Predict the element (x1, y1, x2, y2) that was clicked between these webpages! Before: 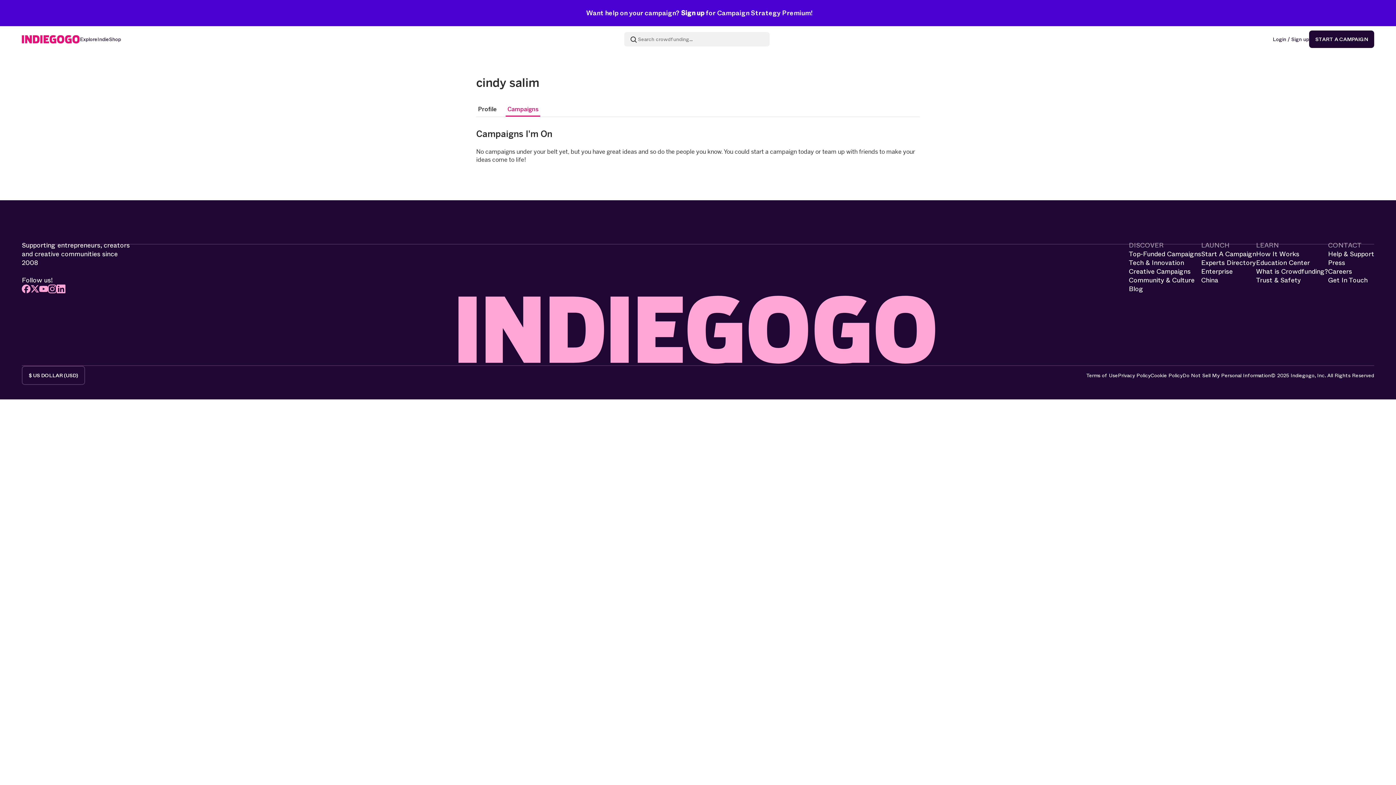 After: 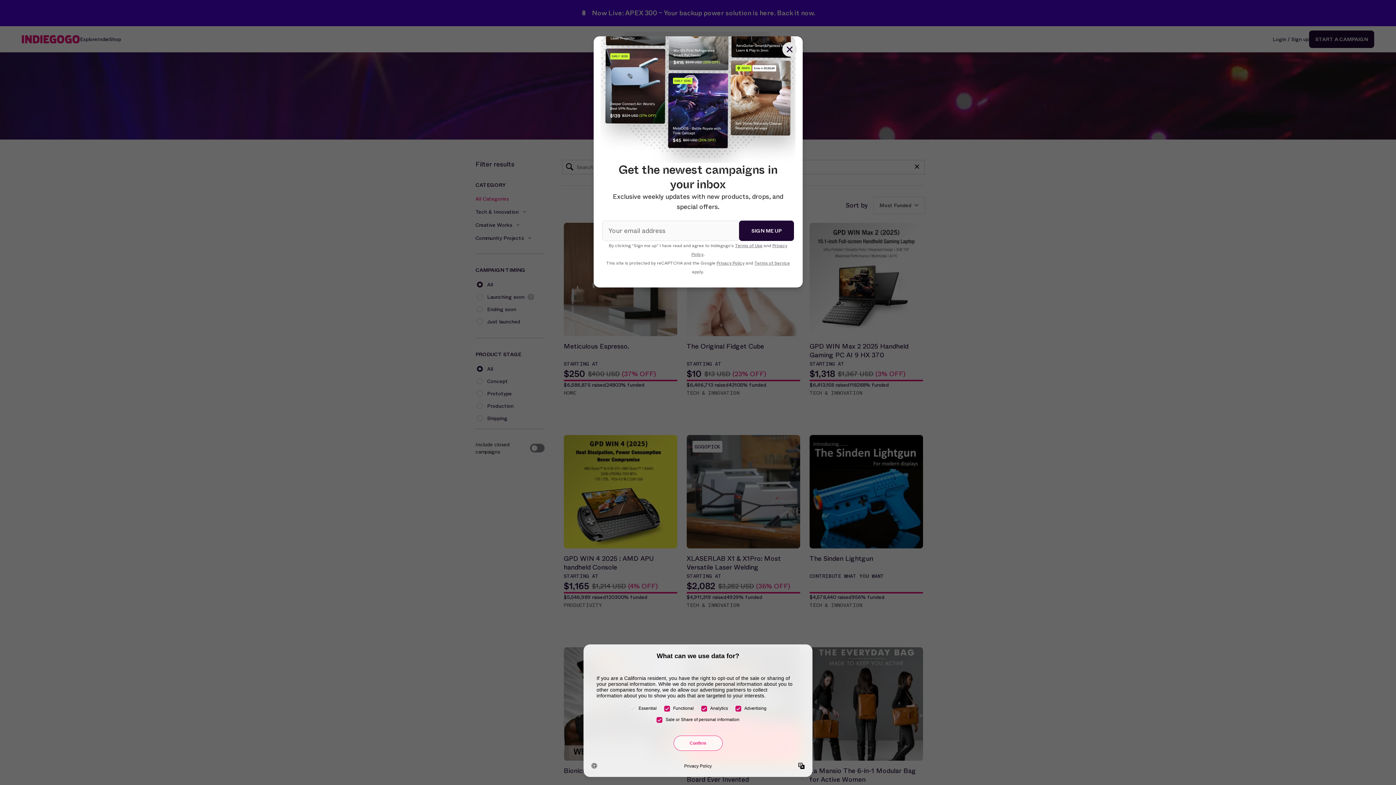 Action: label: Top-Funded Campaigns bbox: (1129, 249, 1201, 258)